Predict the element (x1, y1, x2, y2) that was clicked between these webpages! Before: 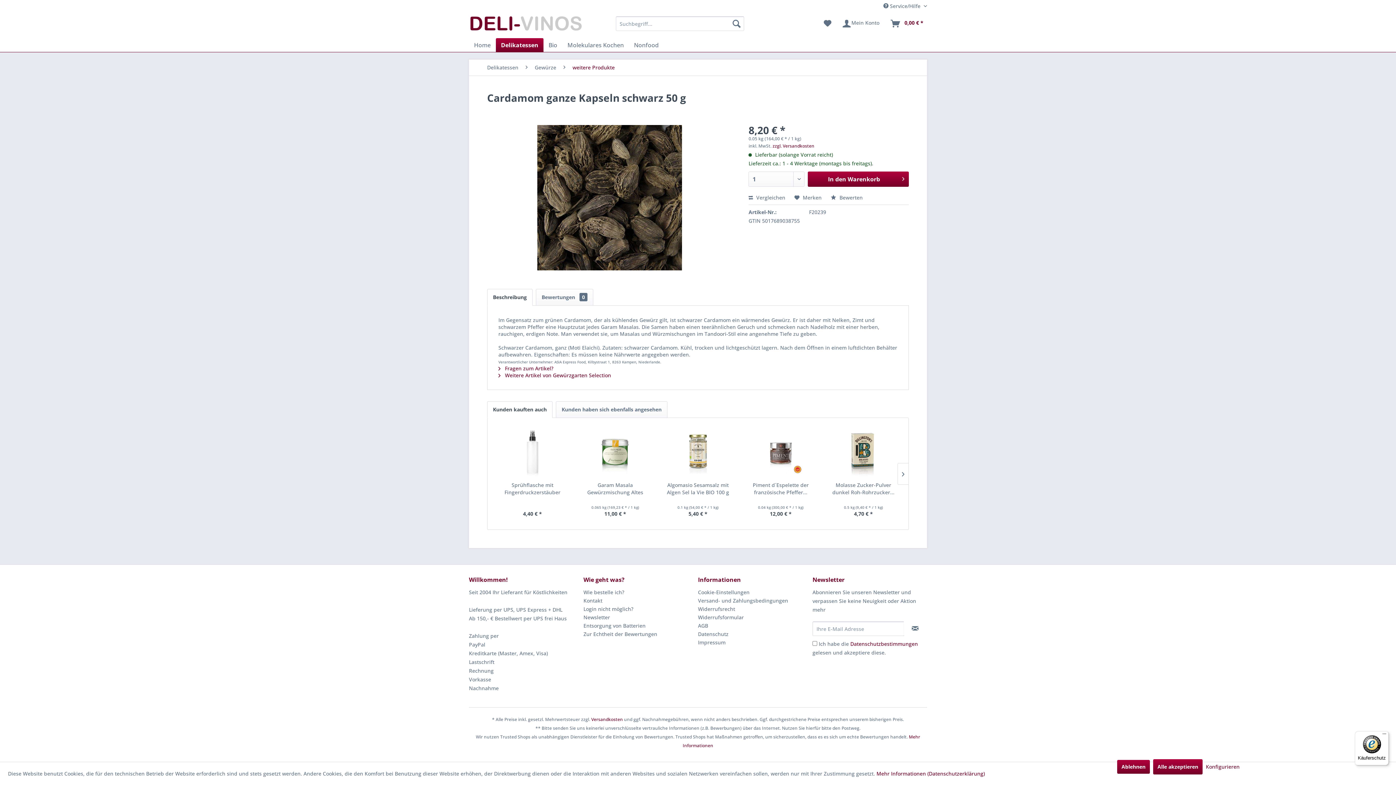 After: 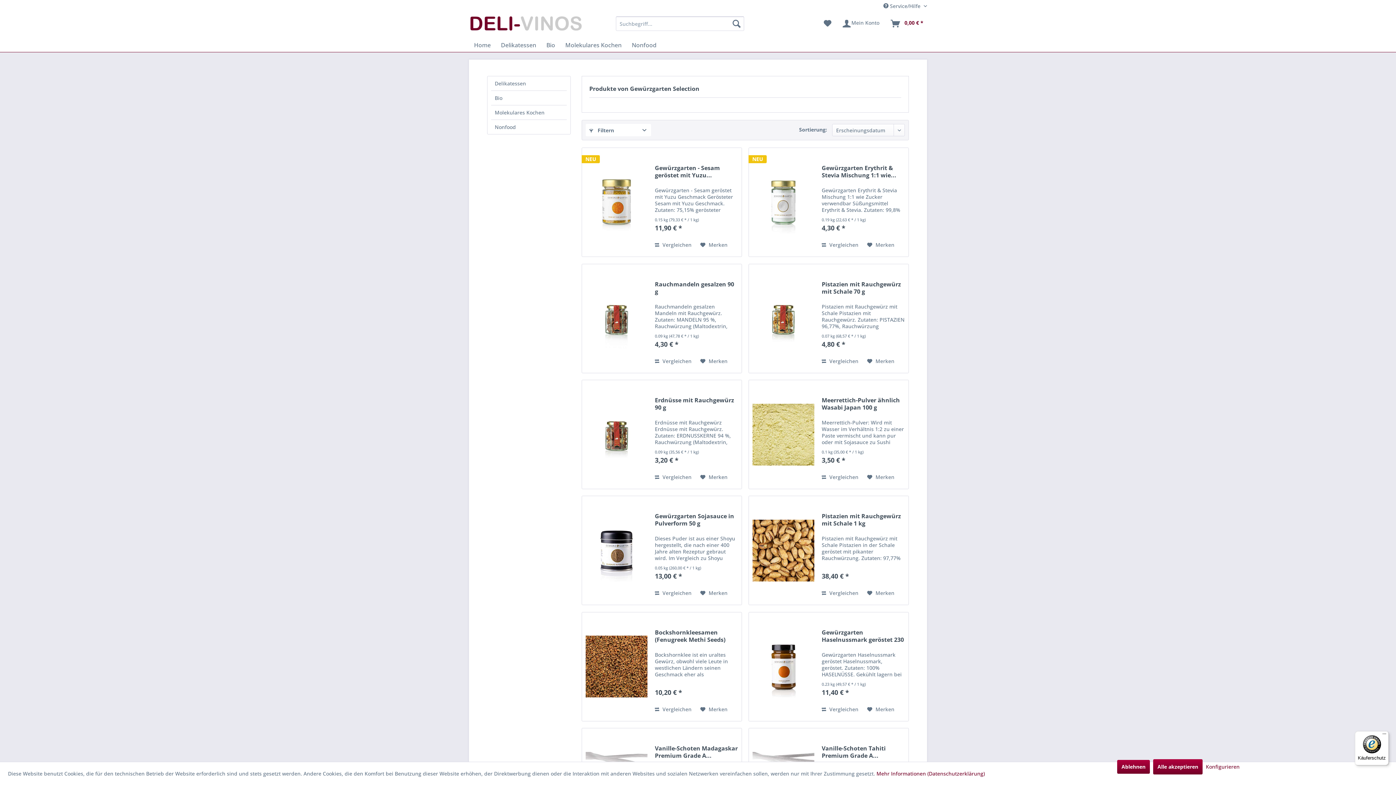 Action: label:  Weitere Artikel von Gewürzgarten Selection bbox: (498, 372, 611, 378)